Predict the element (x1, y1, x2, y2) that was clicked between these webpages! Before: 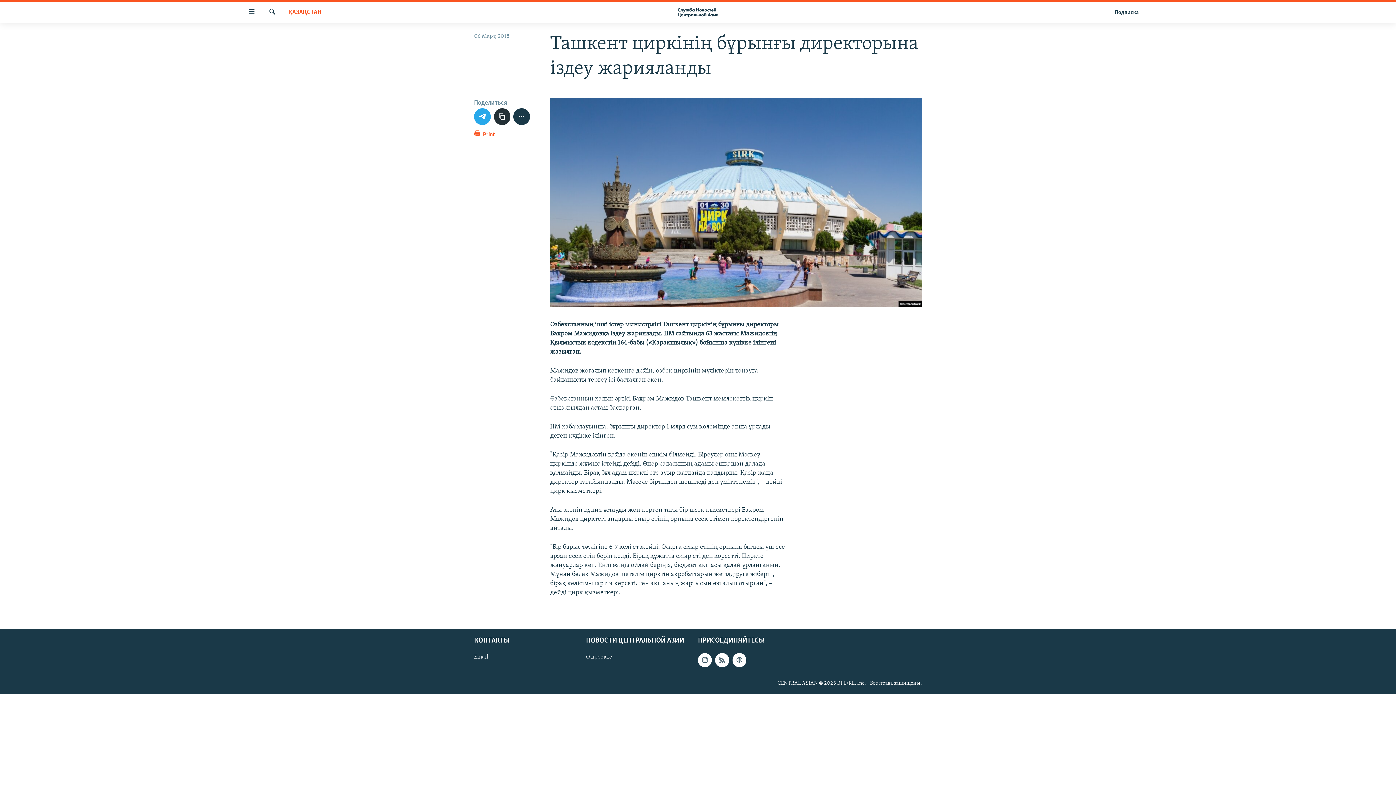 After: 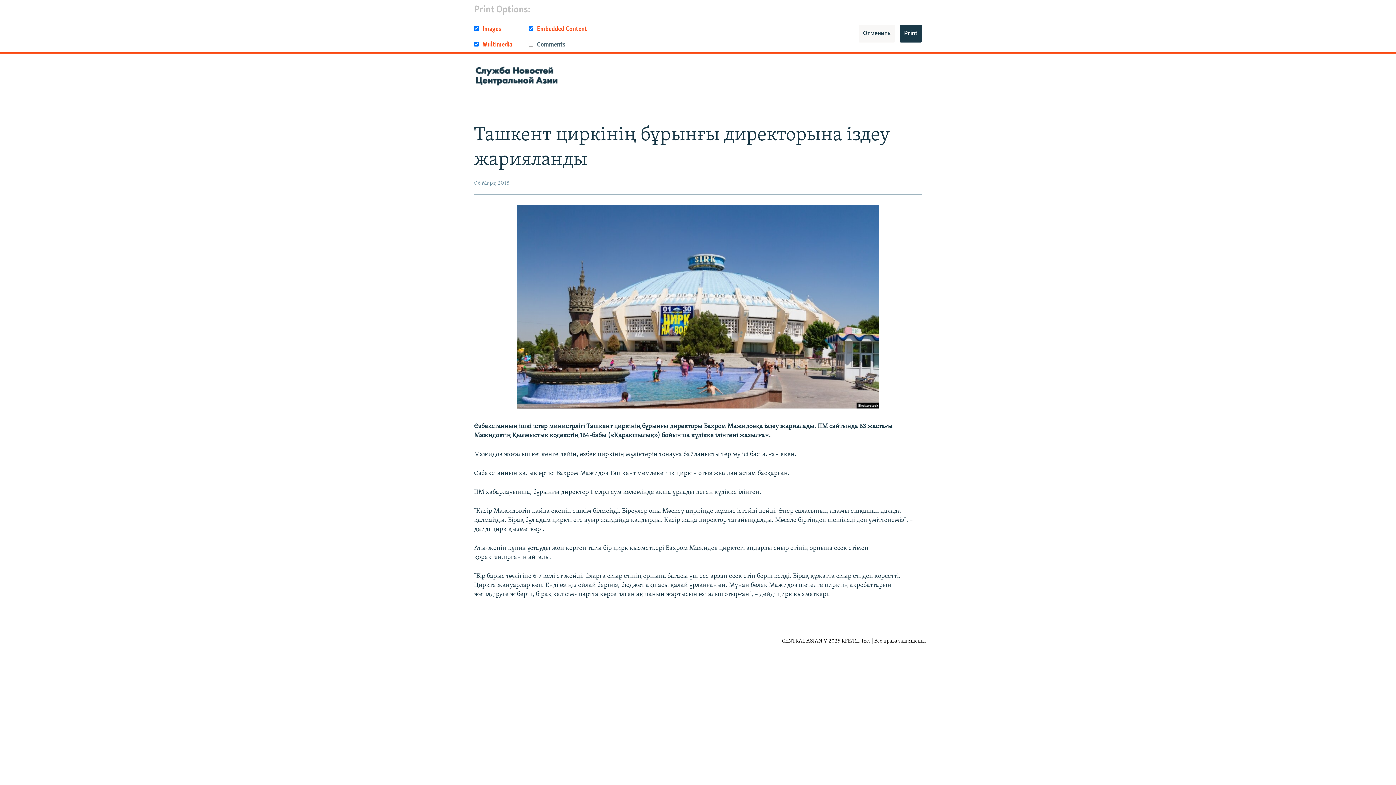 Action: label:  Print bbox: (474, 129, 495, 143)